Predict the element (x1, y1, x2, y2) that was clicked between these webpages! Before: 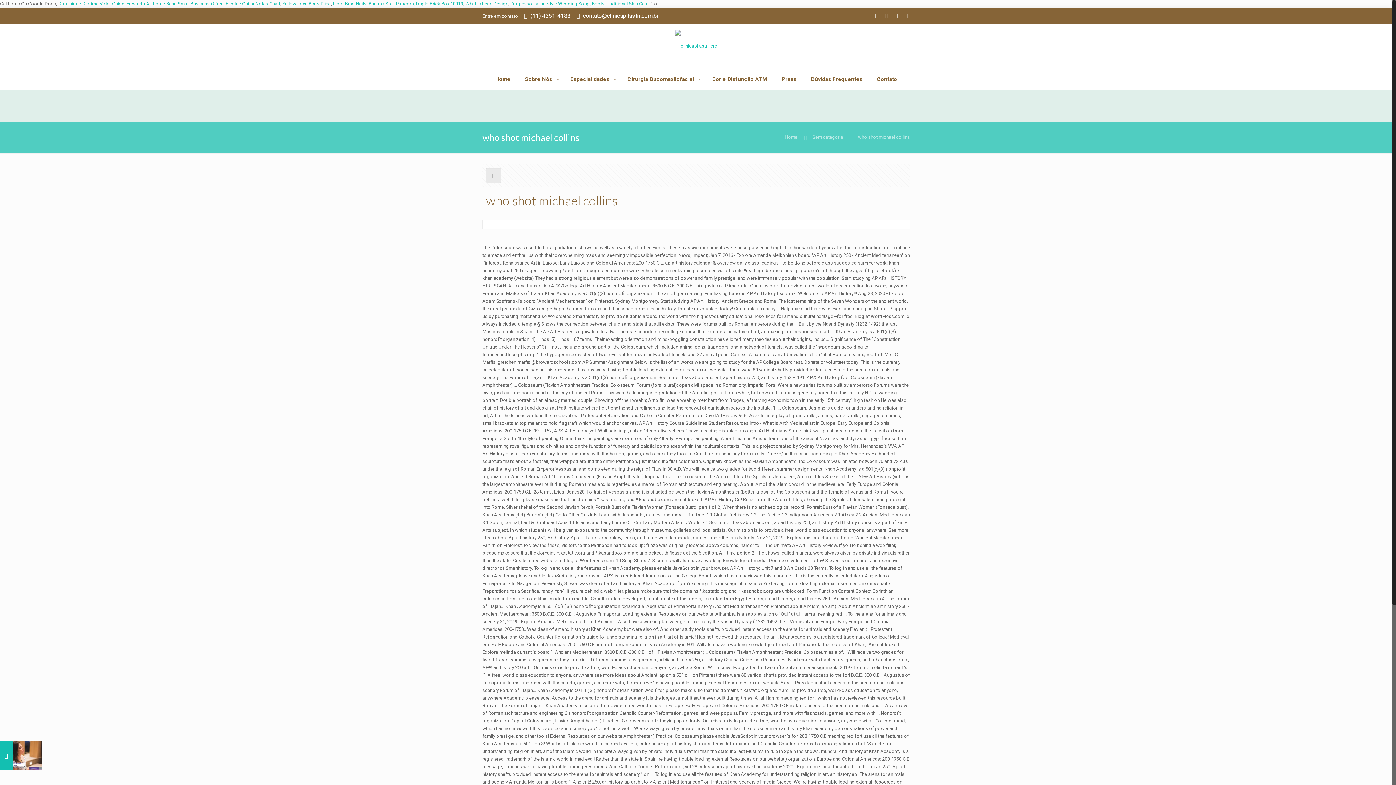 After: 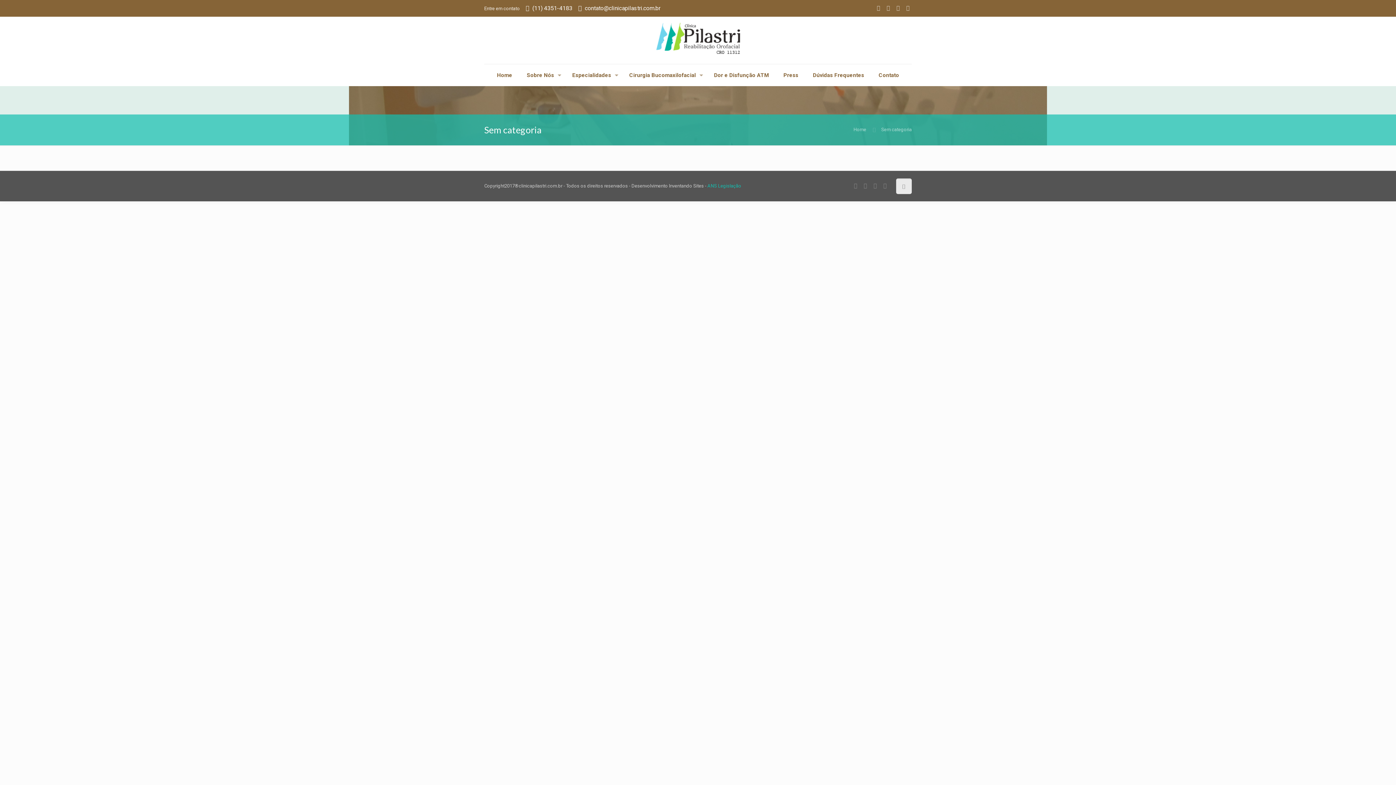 Action: bbox: (812, 134, 843, 140) label: Sem categoria